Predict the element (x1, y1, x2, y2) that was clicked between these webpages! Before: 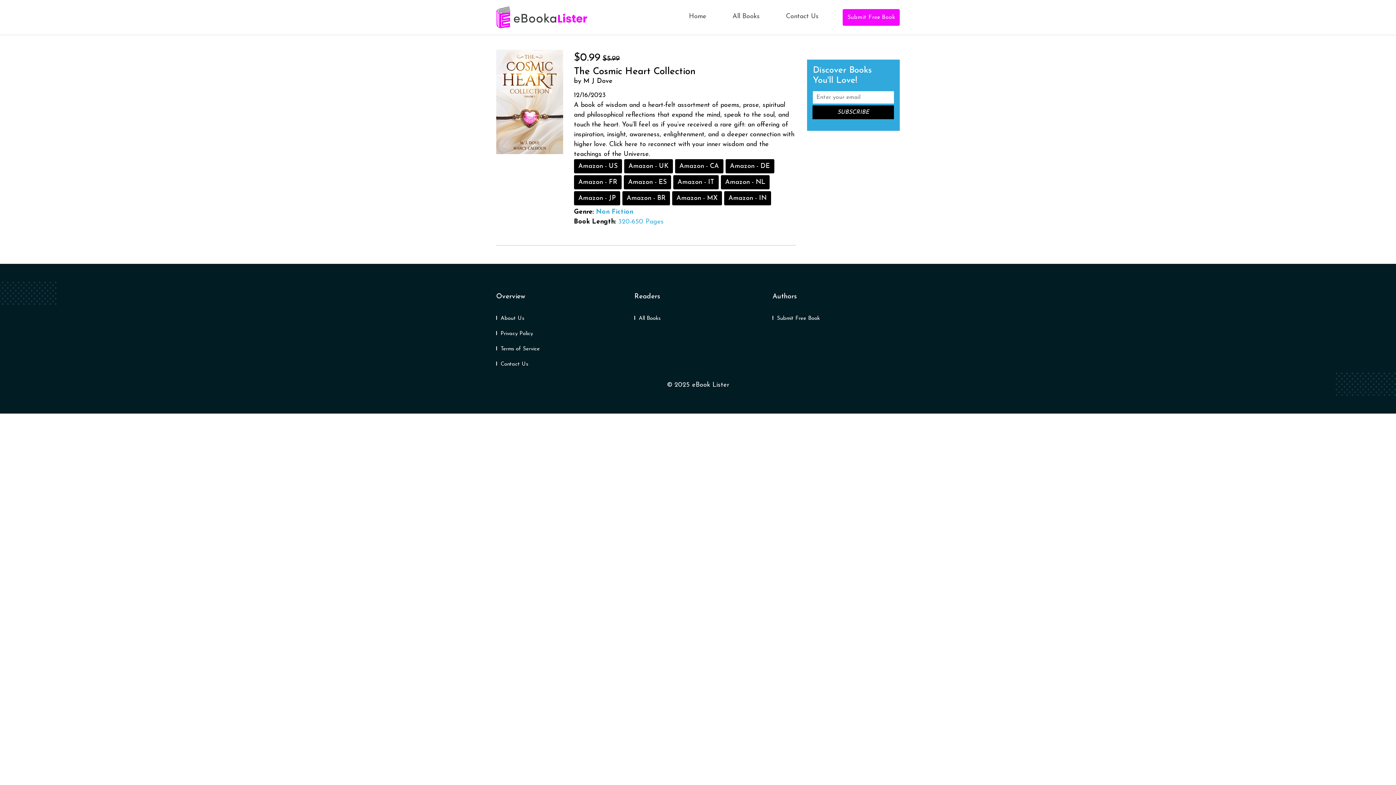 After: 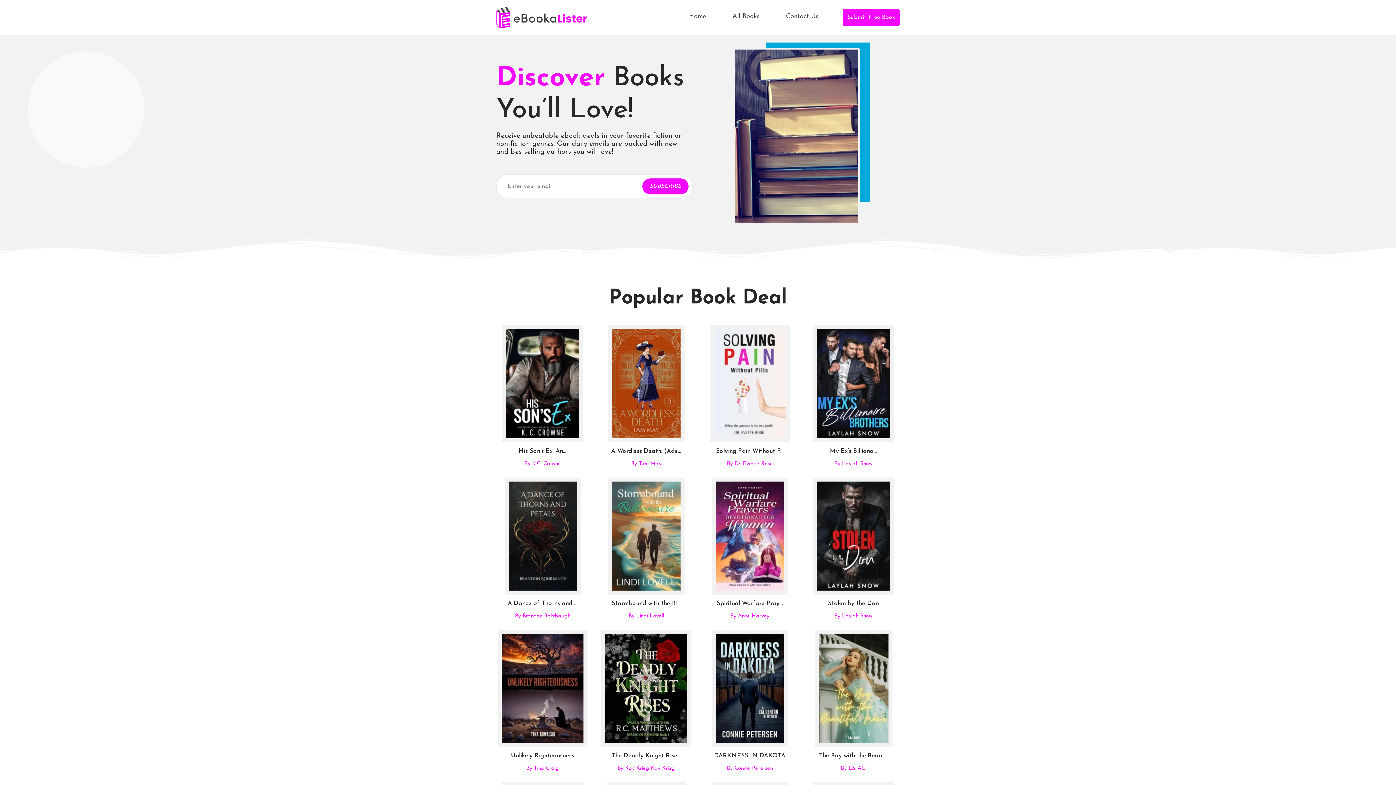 Action: bbox: (496, 4, 587, 30)